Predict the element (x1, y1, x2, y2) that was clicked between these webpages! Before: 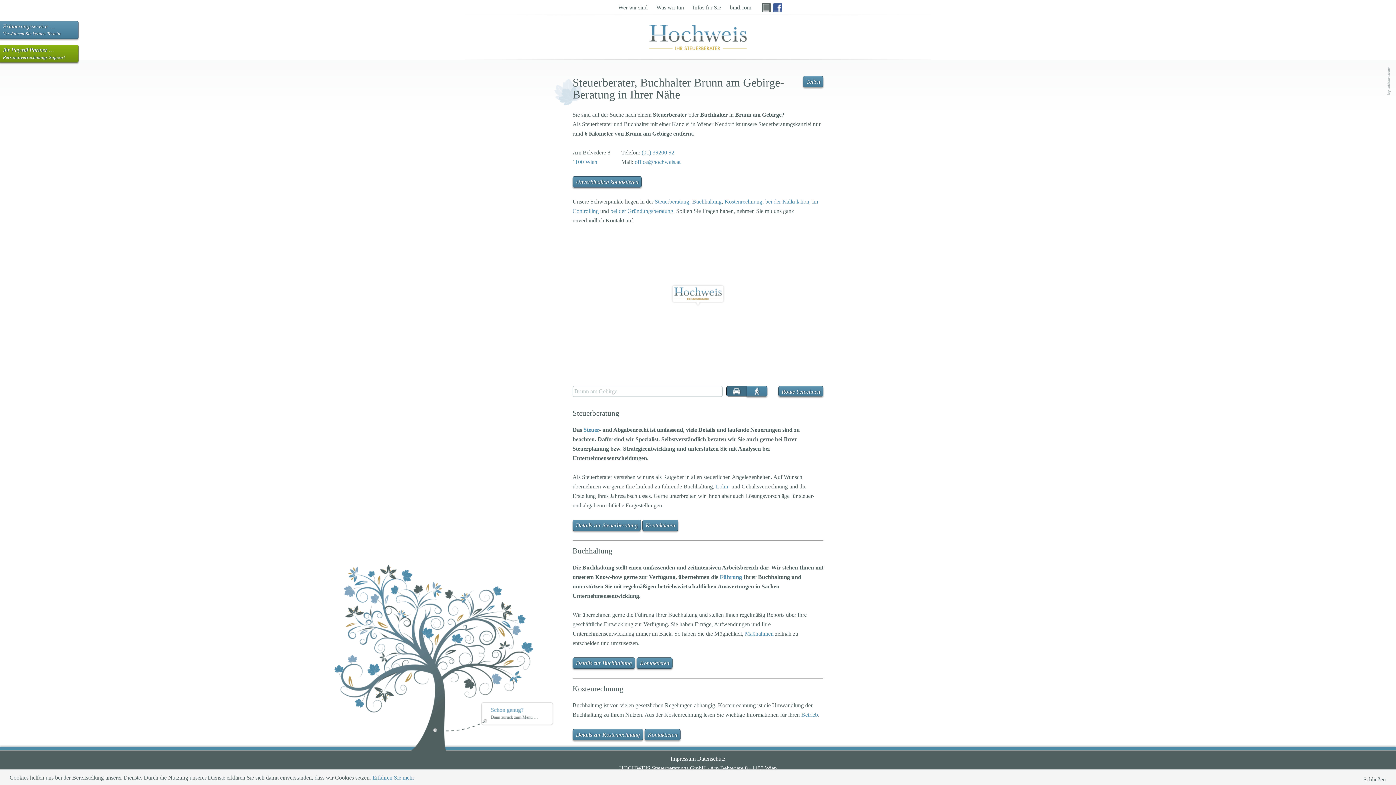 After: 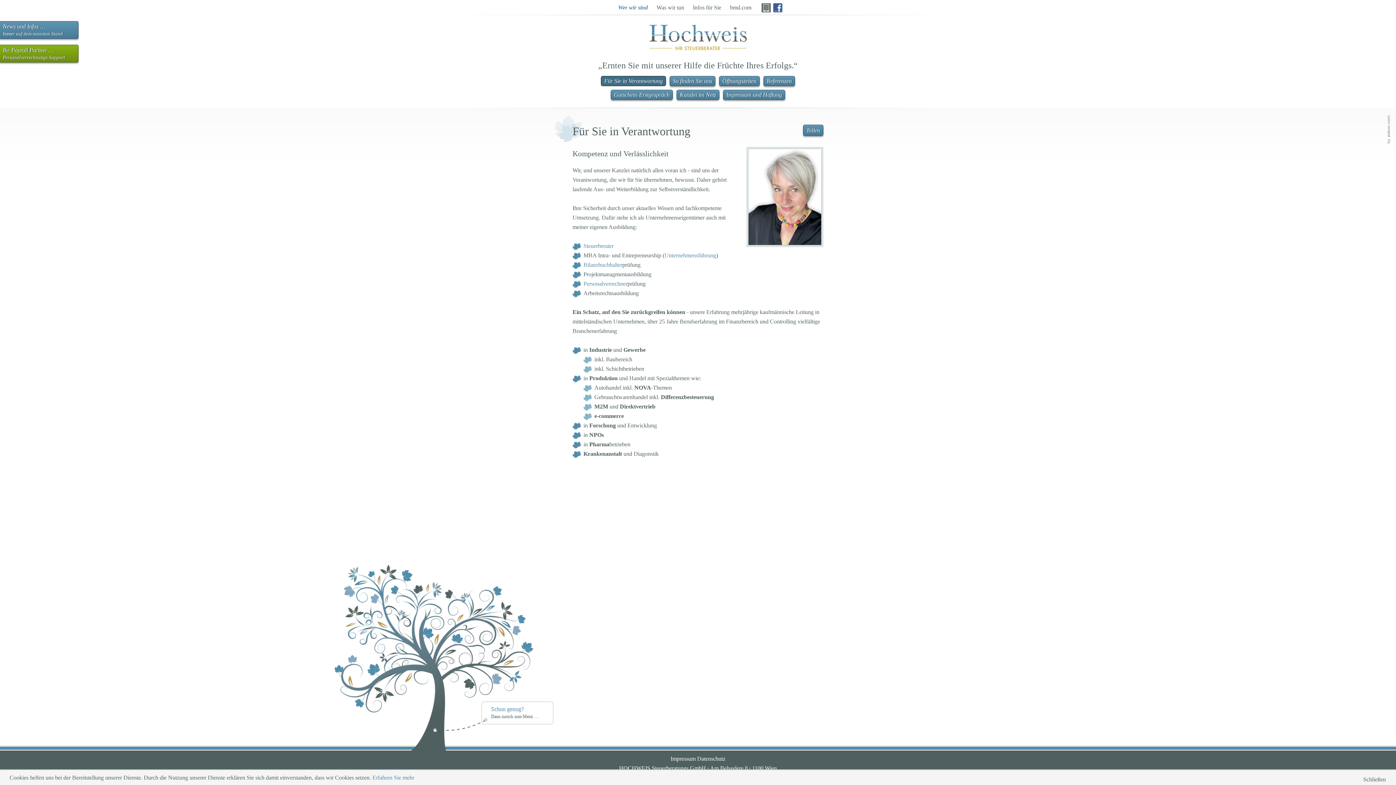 Action: label: Wer wir sind bbox: (618, 4, 647, 10)